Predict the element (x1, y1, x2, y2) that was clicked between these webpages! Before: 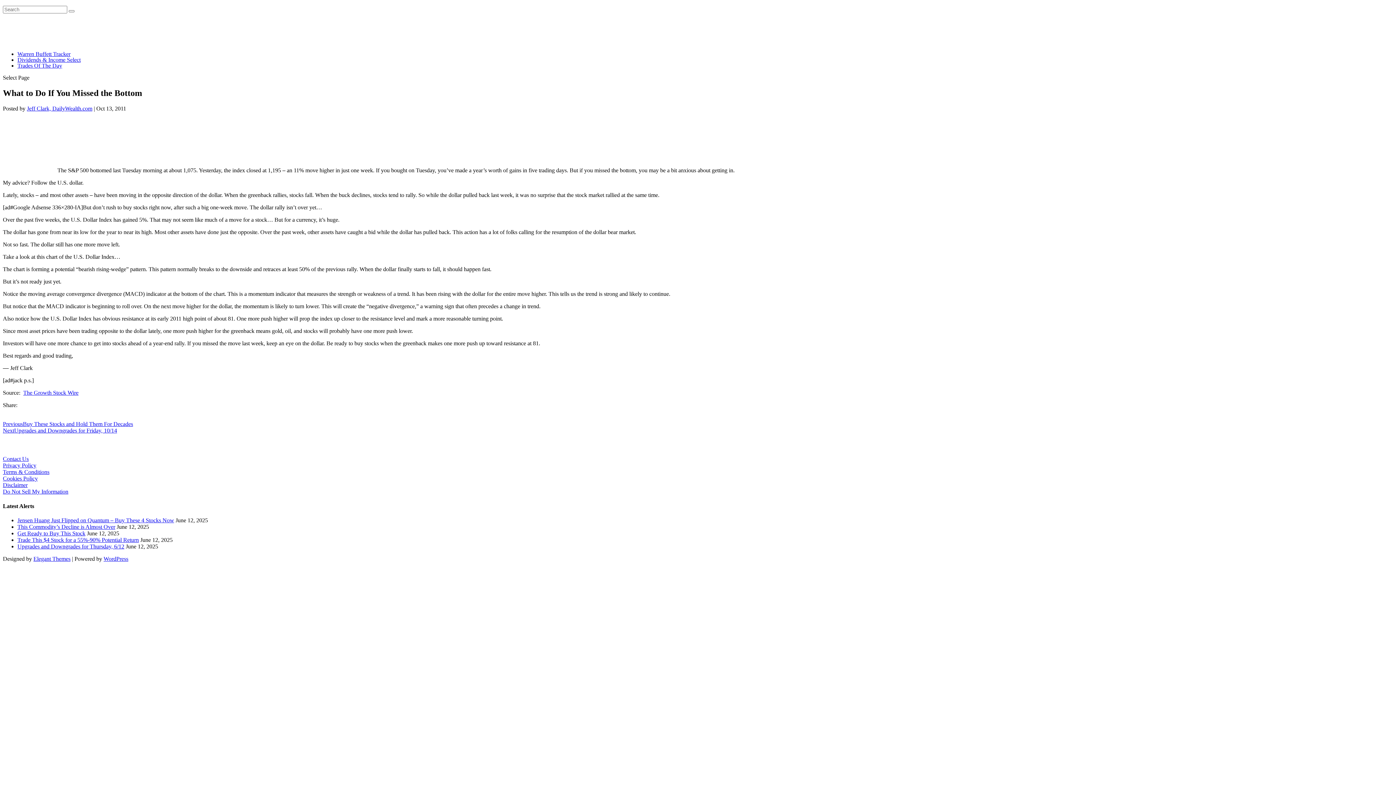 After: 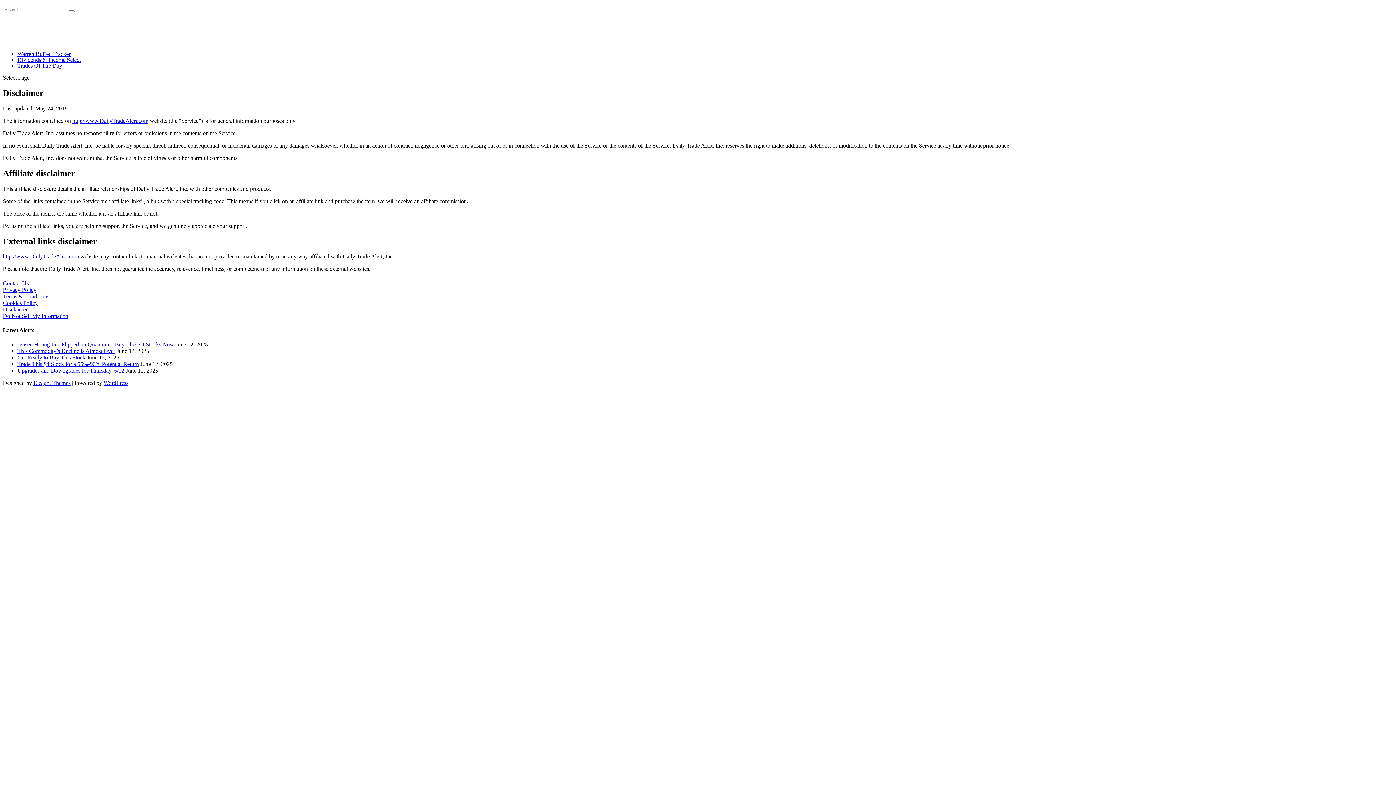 Action: bbox: (2, 482, 27, 488) label: Disclaimer